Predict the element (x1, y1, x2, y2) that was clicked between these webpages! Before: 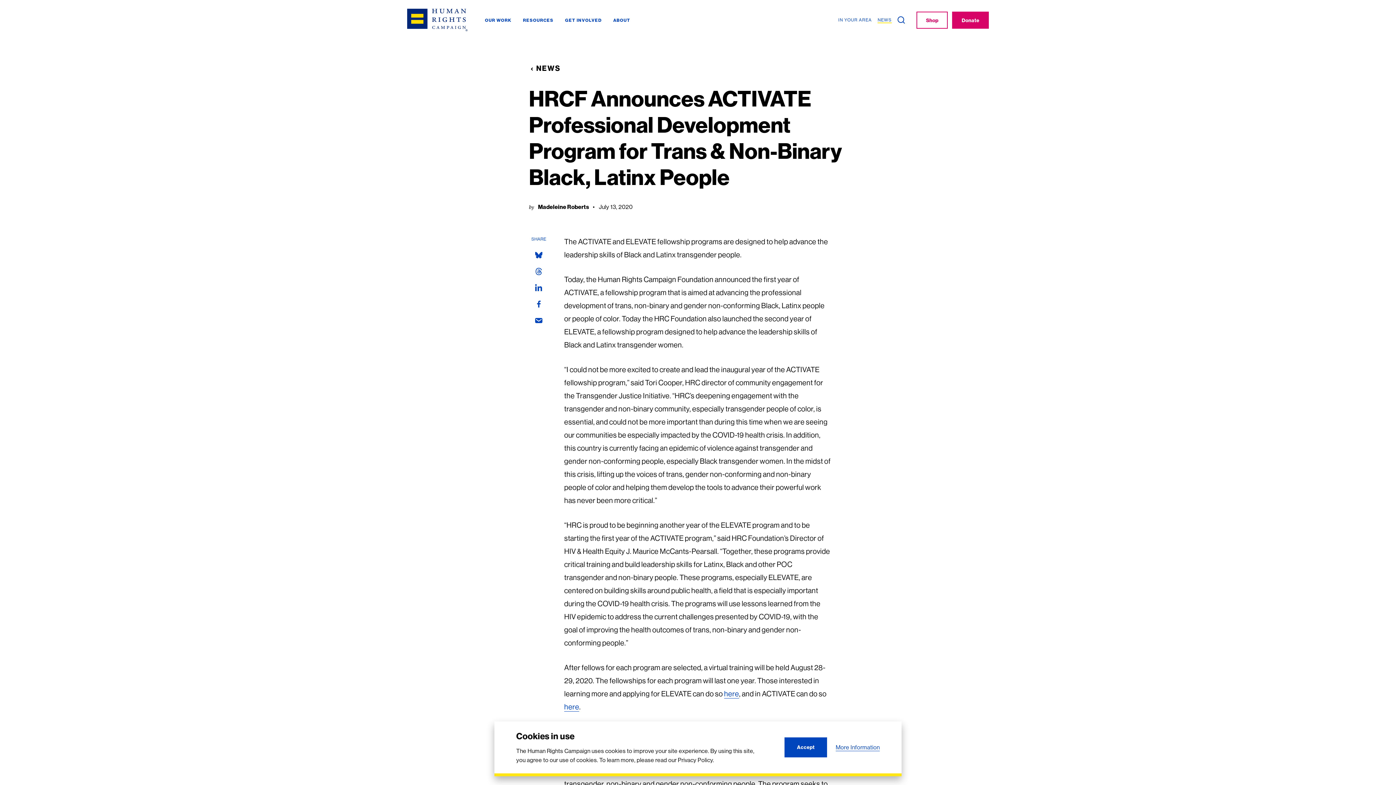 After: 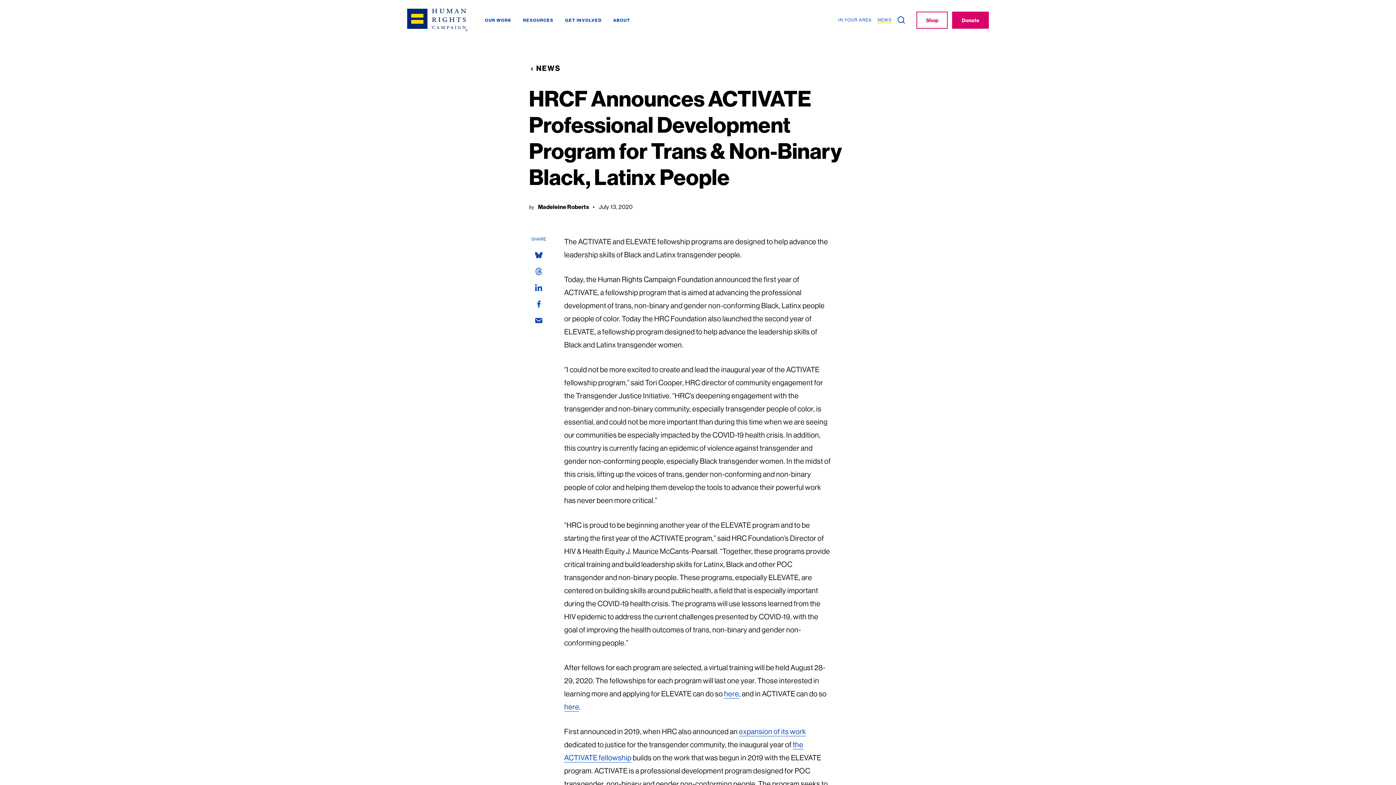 Action: label: Accept bbox: (784, 737, 827, 757)